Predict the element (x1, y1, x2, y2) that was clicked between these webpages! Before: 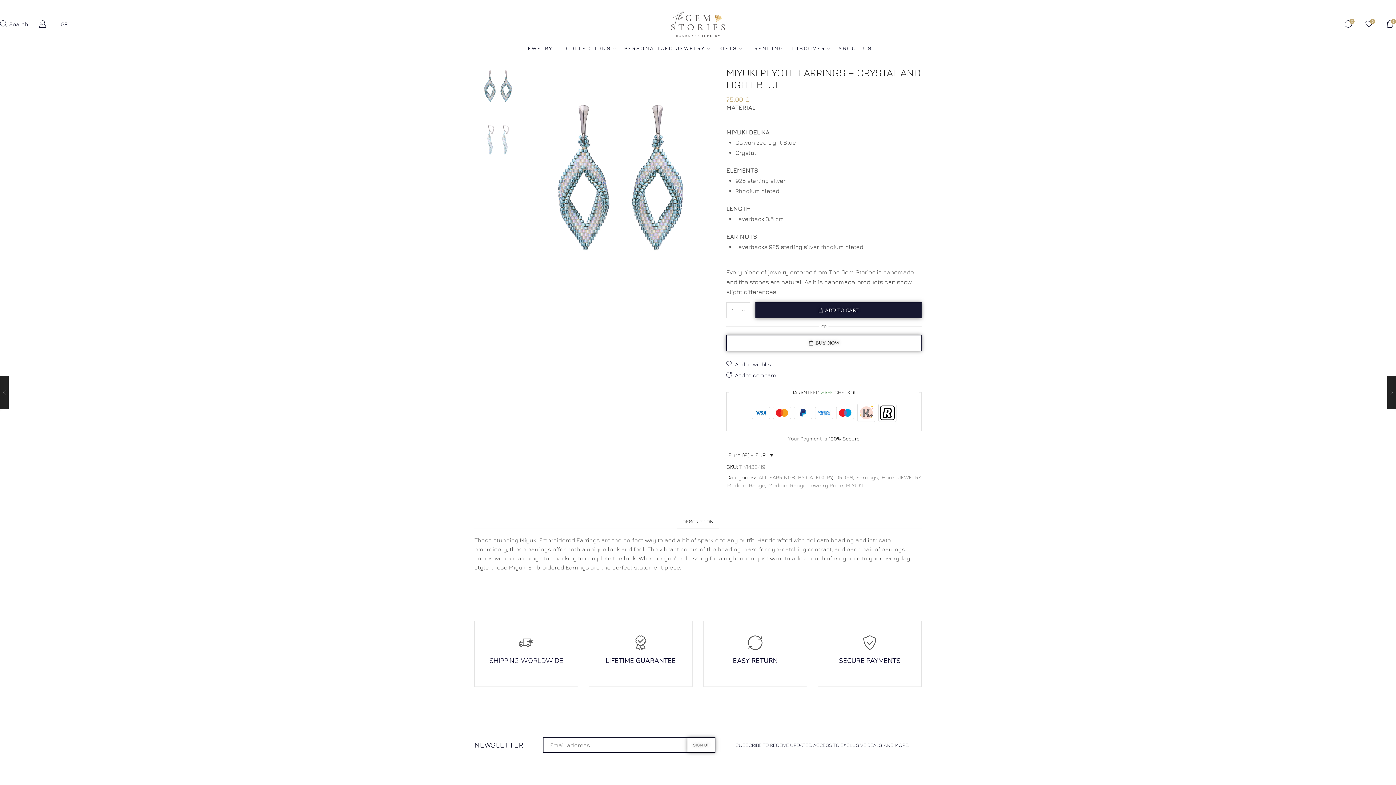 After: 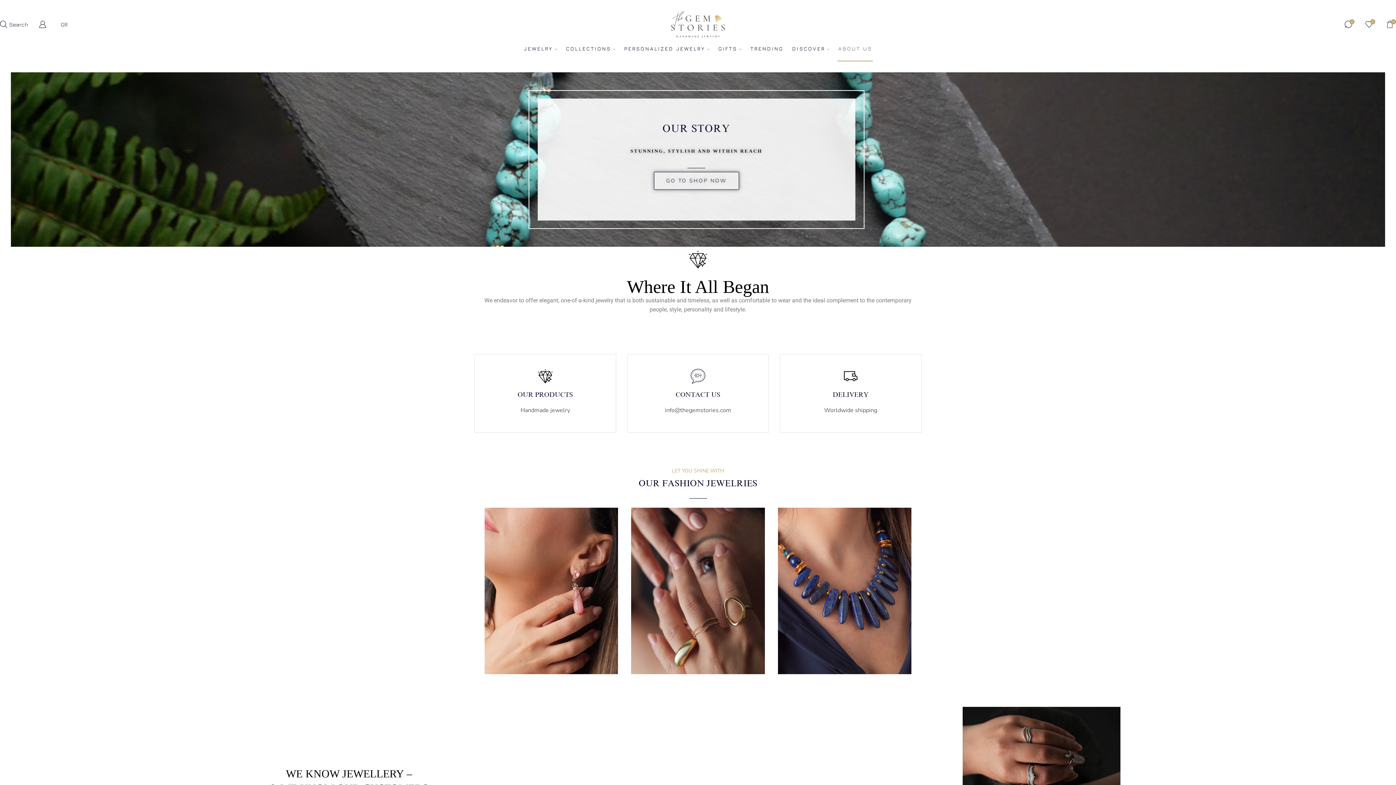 Action: bbox: (837, 37, 873, 61) label: ABOUT US